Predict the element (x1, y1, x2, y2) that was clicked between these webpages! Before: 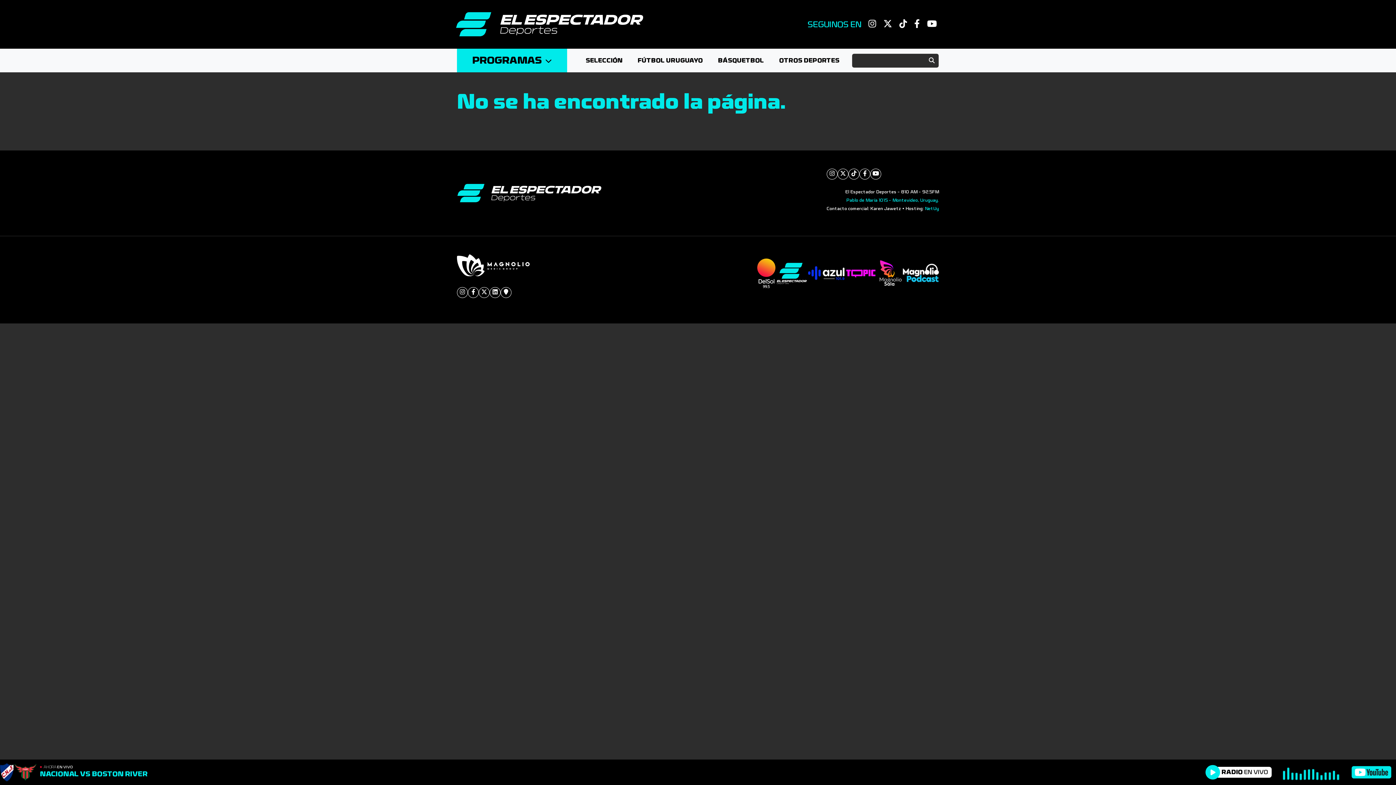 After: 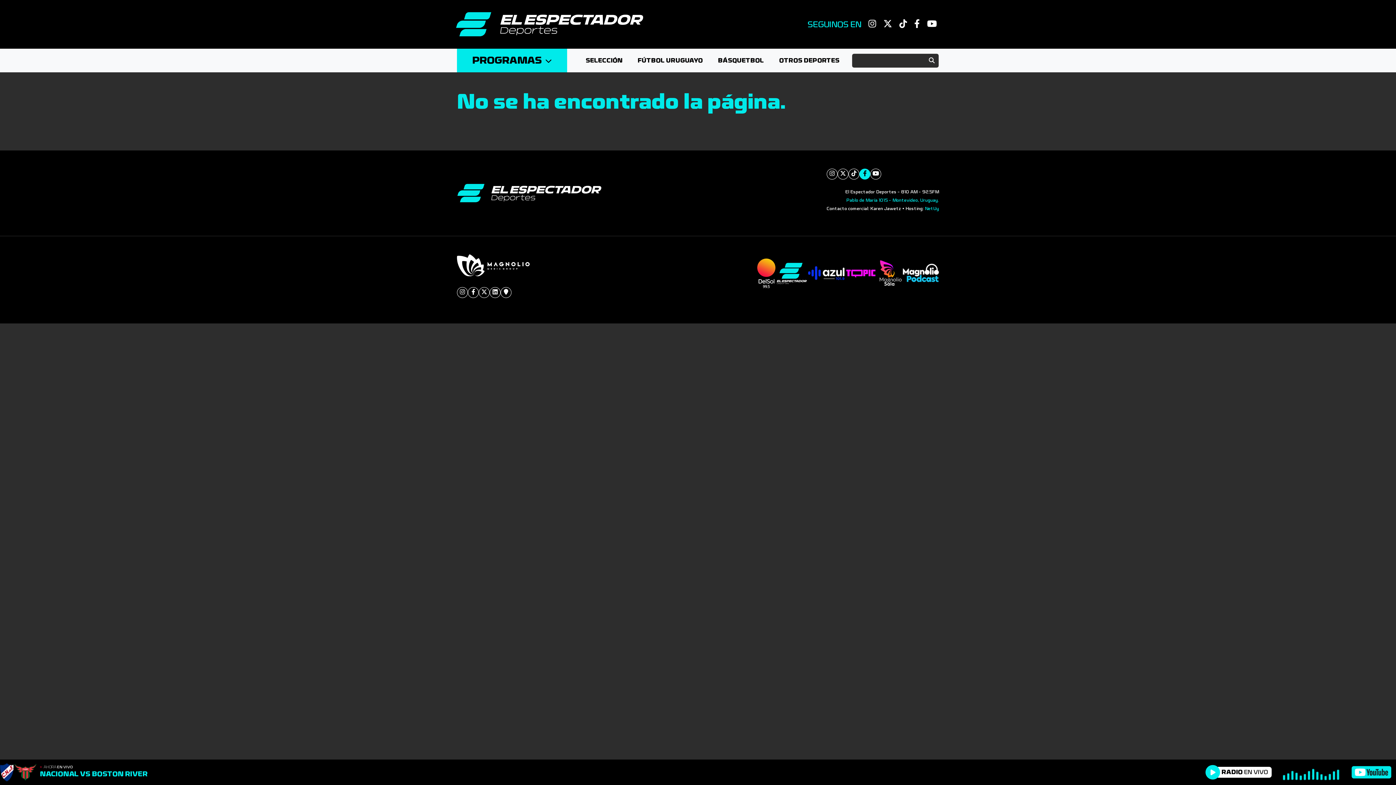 Action: bbox: (860, 168, 870, 179)